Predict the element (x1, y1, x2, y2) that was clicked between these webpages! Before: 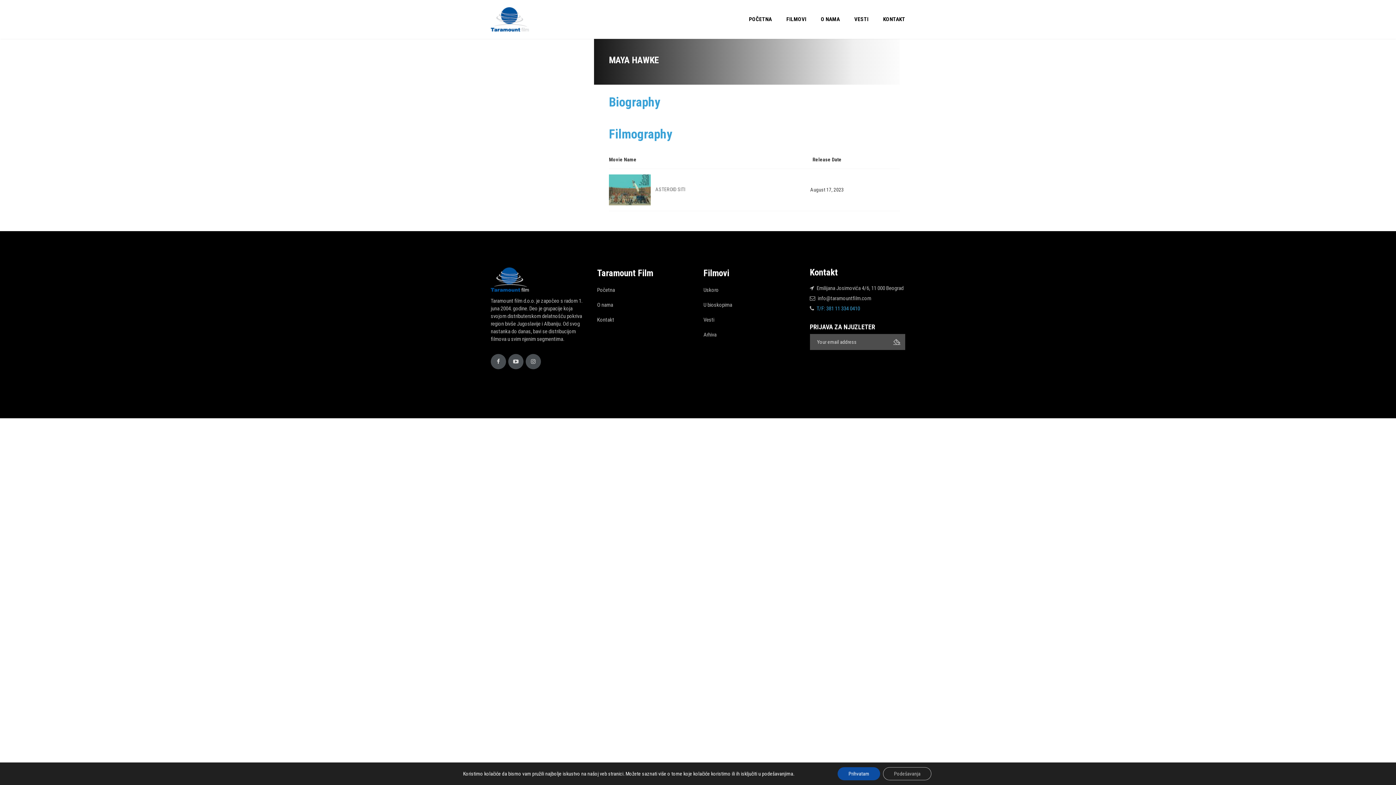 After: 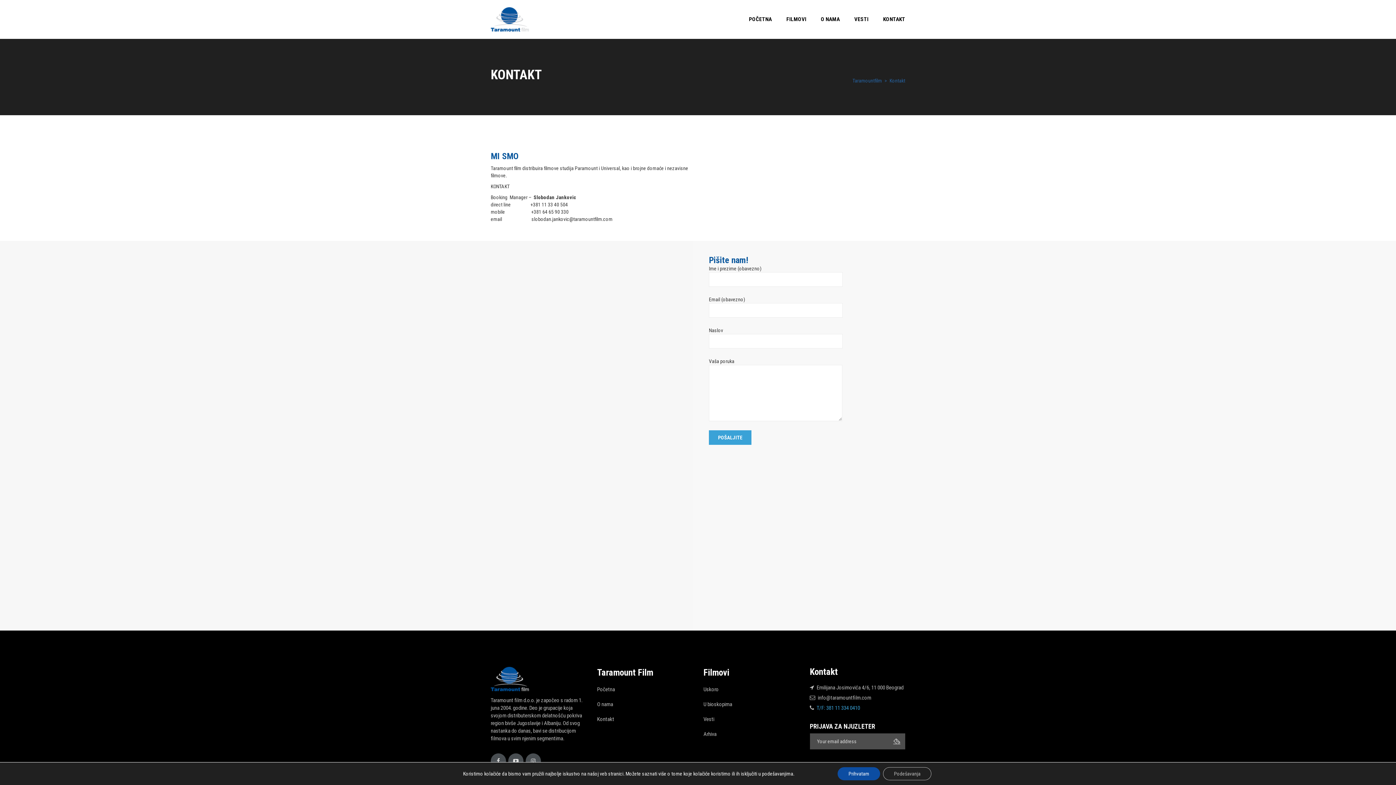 Action: label: KONTAKT bbox: (876, 9, 905, 29)